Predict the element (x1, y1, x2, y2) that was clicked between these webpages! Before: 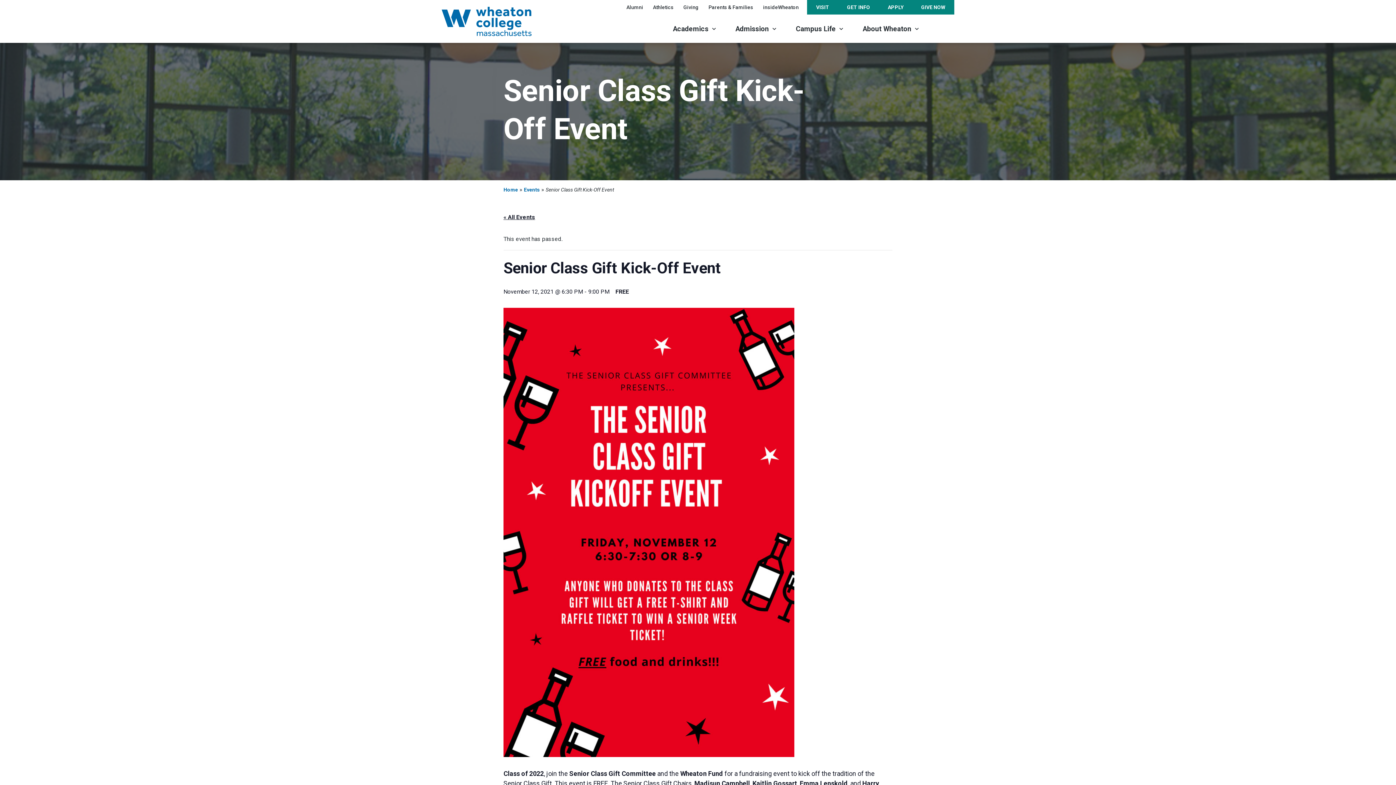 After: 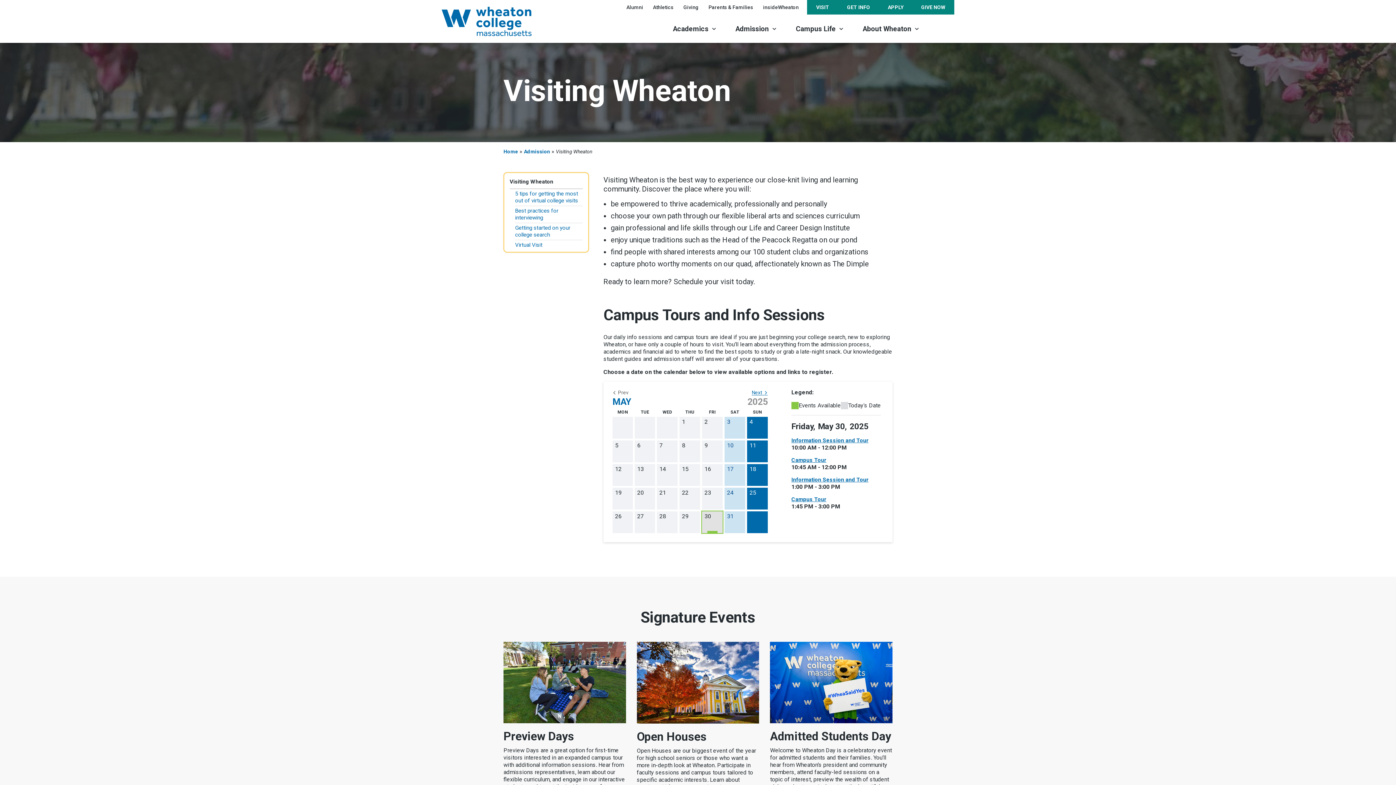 Action: label: VISIT bbox: (807, 0, 838, 14)